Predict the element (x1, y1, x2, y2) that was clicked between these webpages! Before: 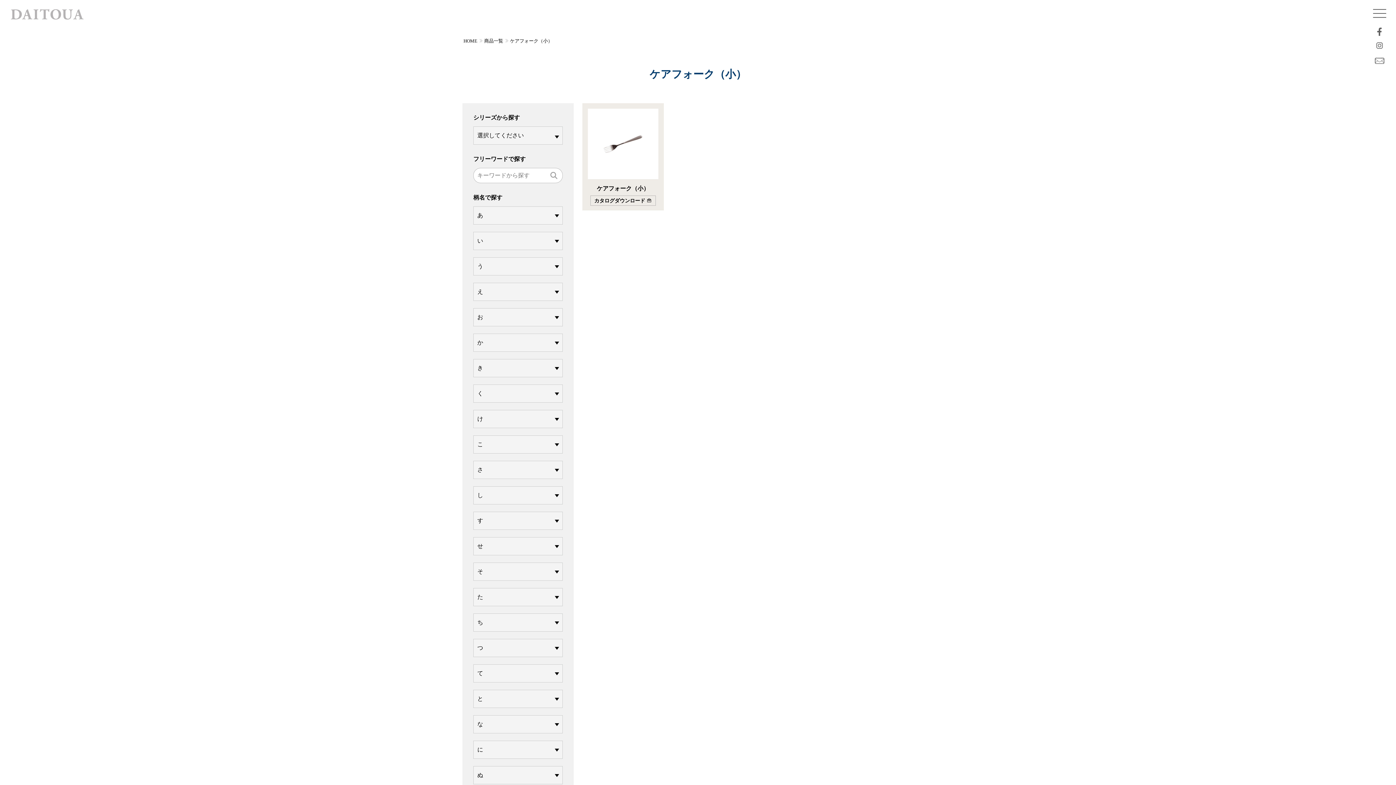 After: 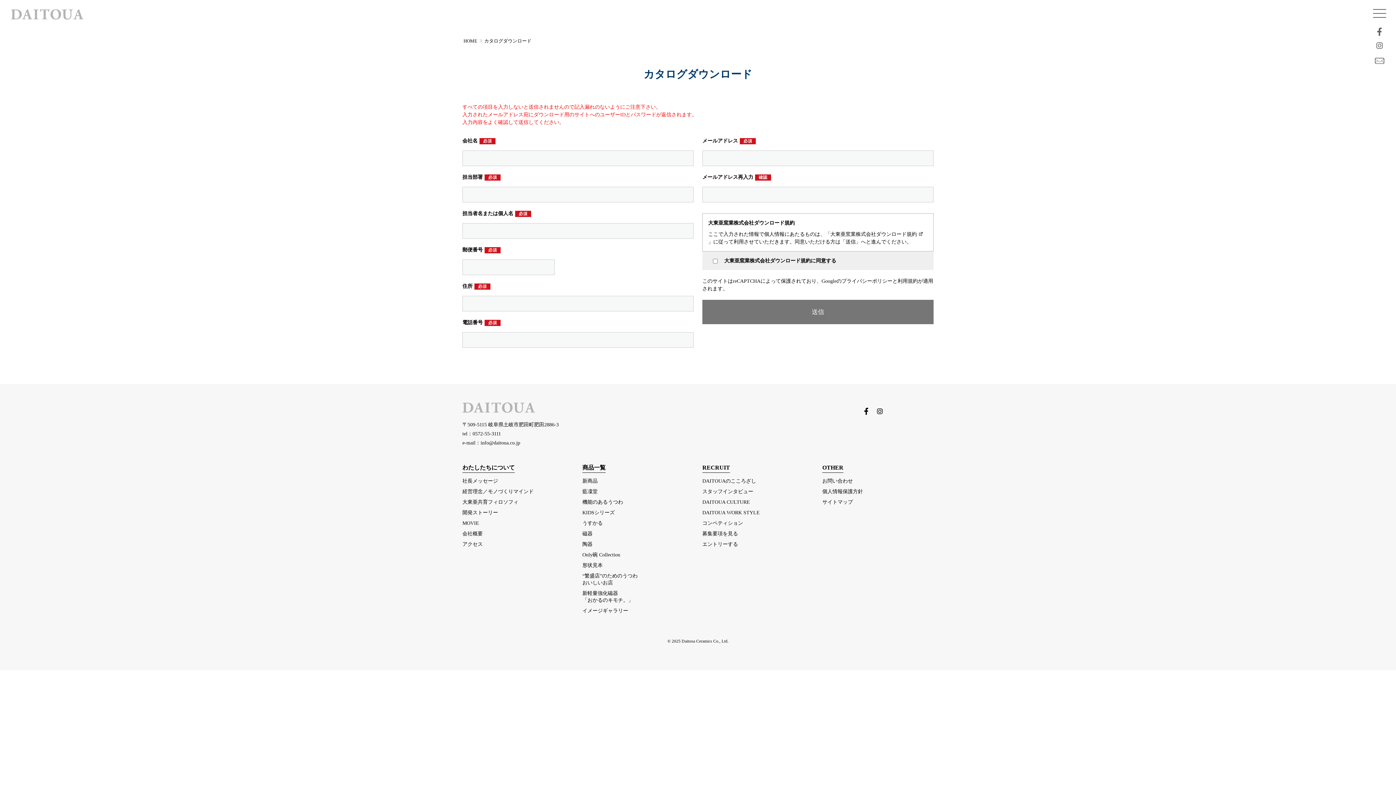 Action: bbox: (590, 195, 655, 205) label: カタログダウンロード 